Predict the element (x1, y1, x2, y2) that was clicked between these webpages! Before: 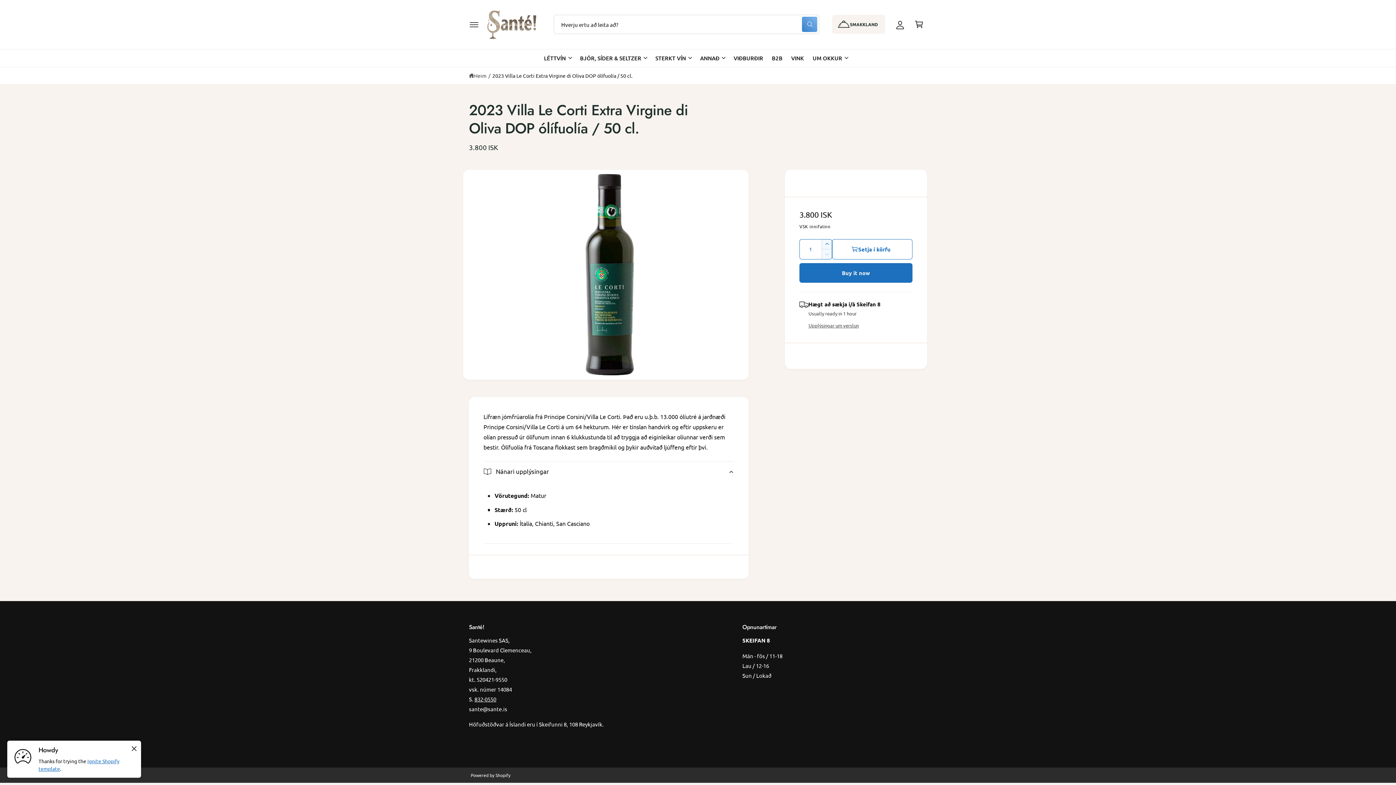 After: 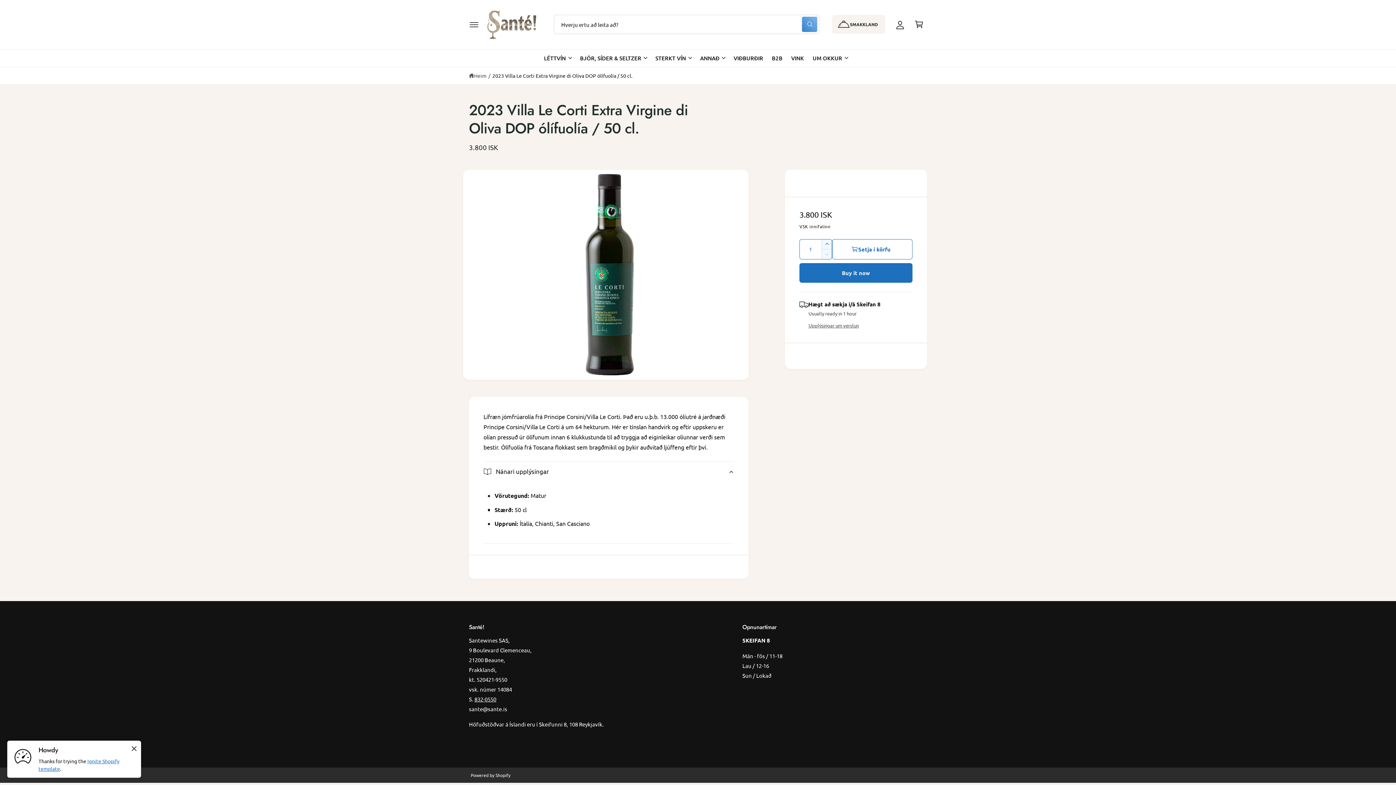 Action: label: Hverju ertu að leita að? bbox: (802, 16, 817, 32)